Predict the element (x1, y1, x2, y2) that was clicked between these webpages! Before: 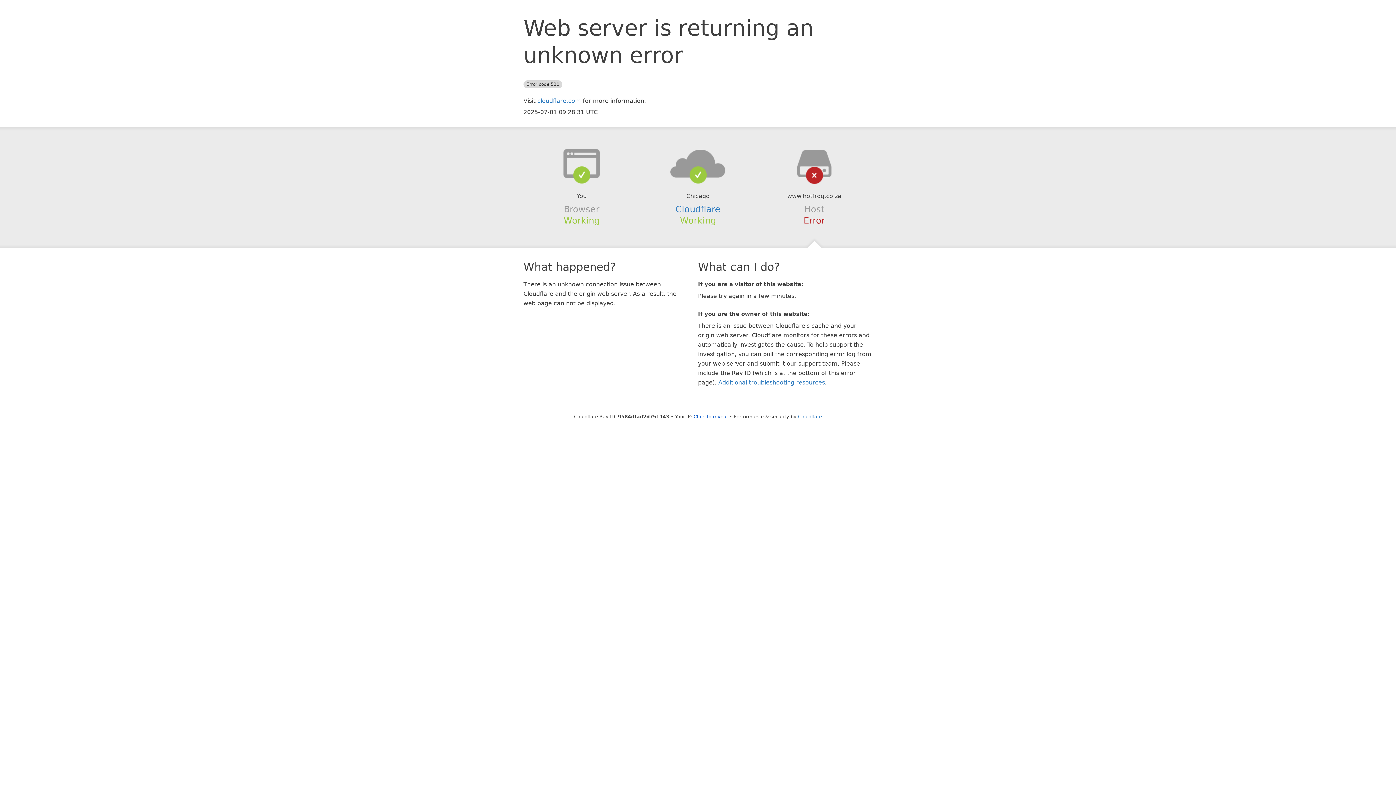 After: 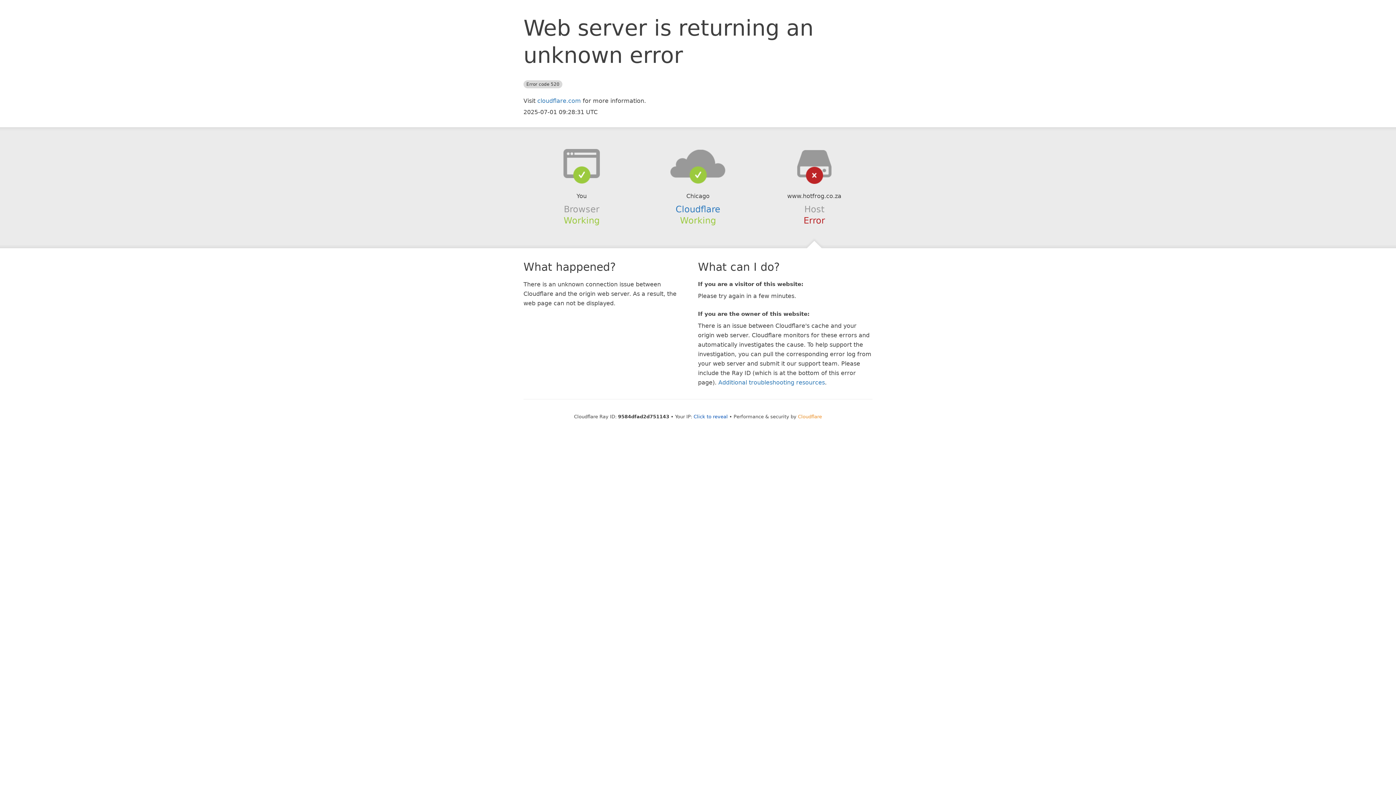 Action: label: Cloudflare bbox: (798, 414, 822, 419)